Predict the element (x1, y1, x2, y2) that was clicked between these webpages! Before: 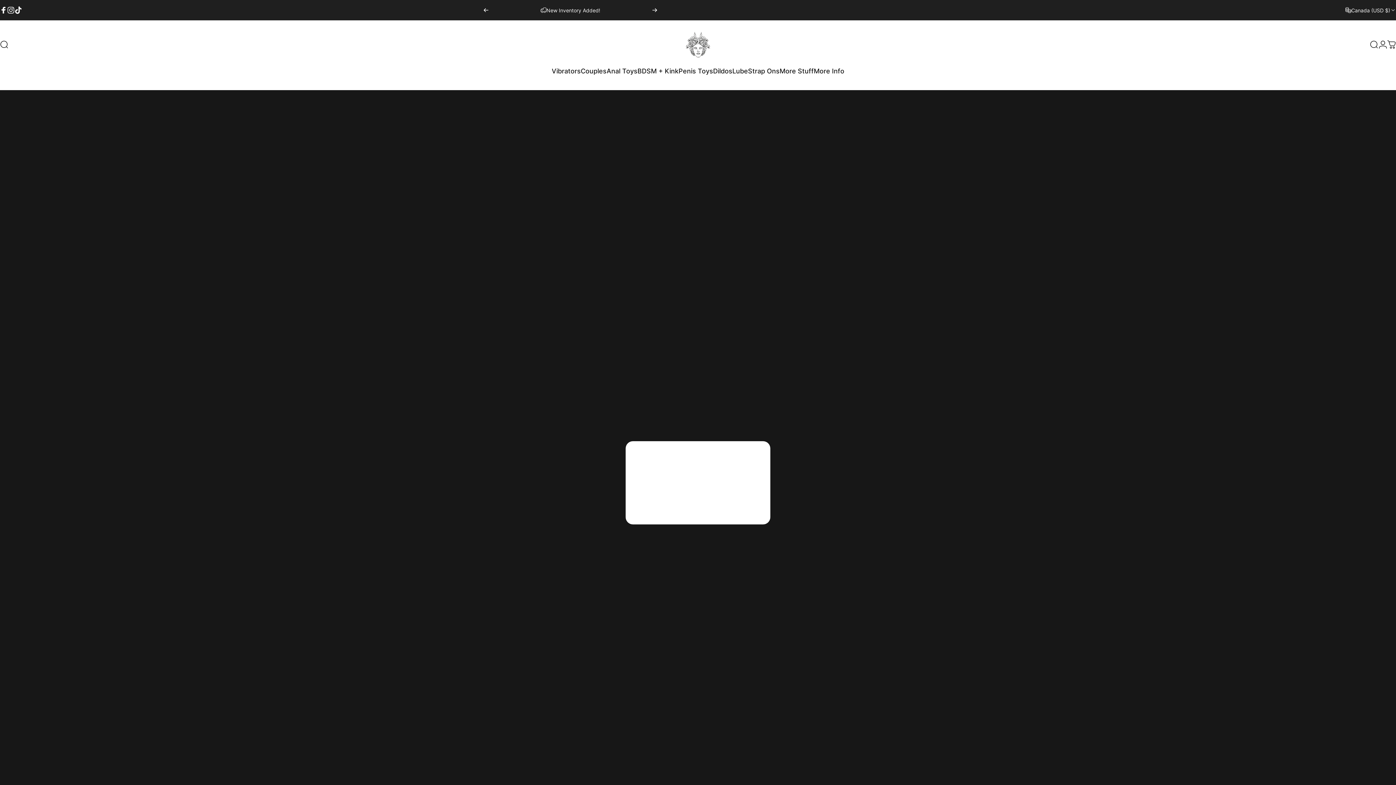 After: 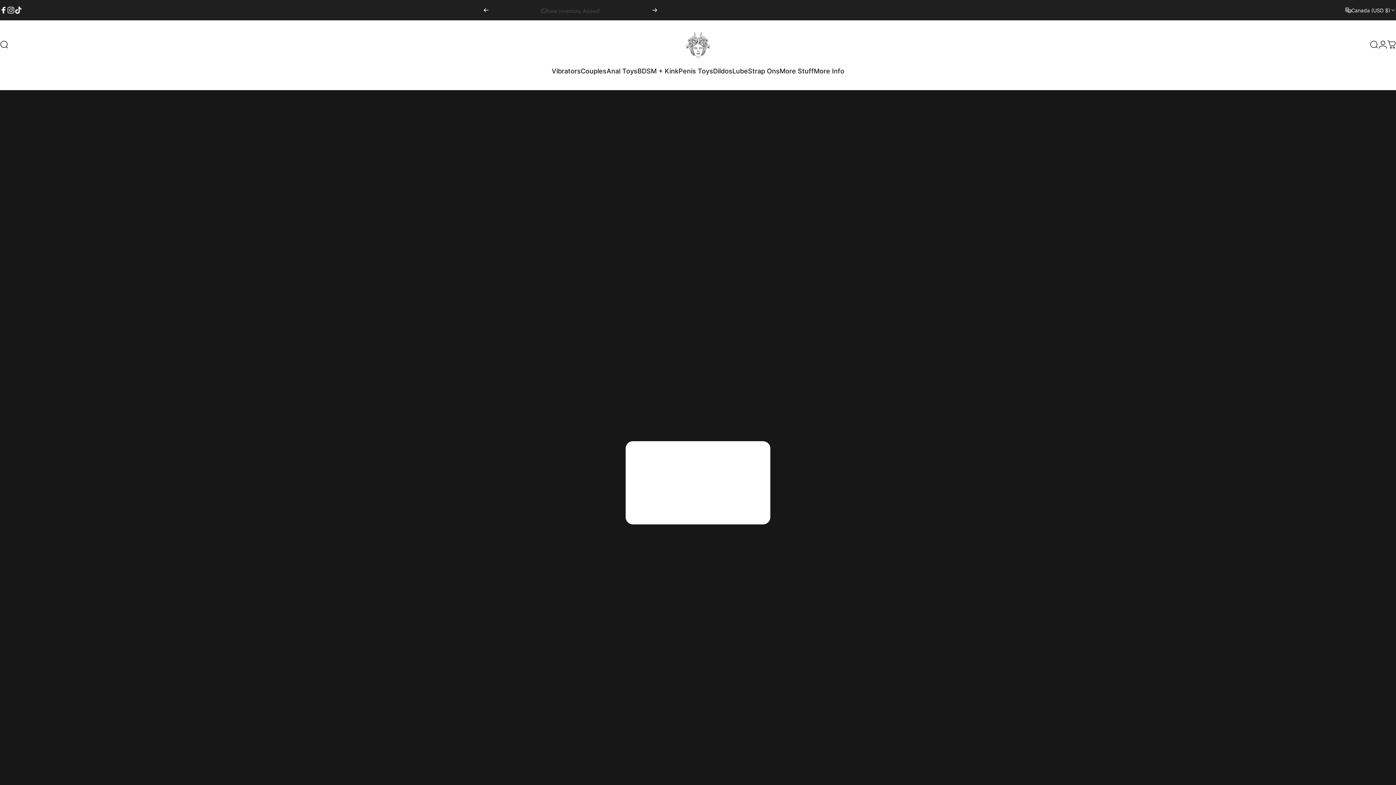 Action: bbox: (652, 0, 657, 20) label: Next